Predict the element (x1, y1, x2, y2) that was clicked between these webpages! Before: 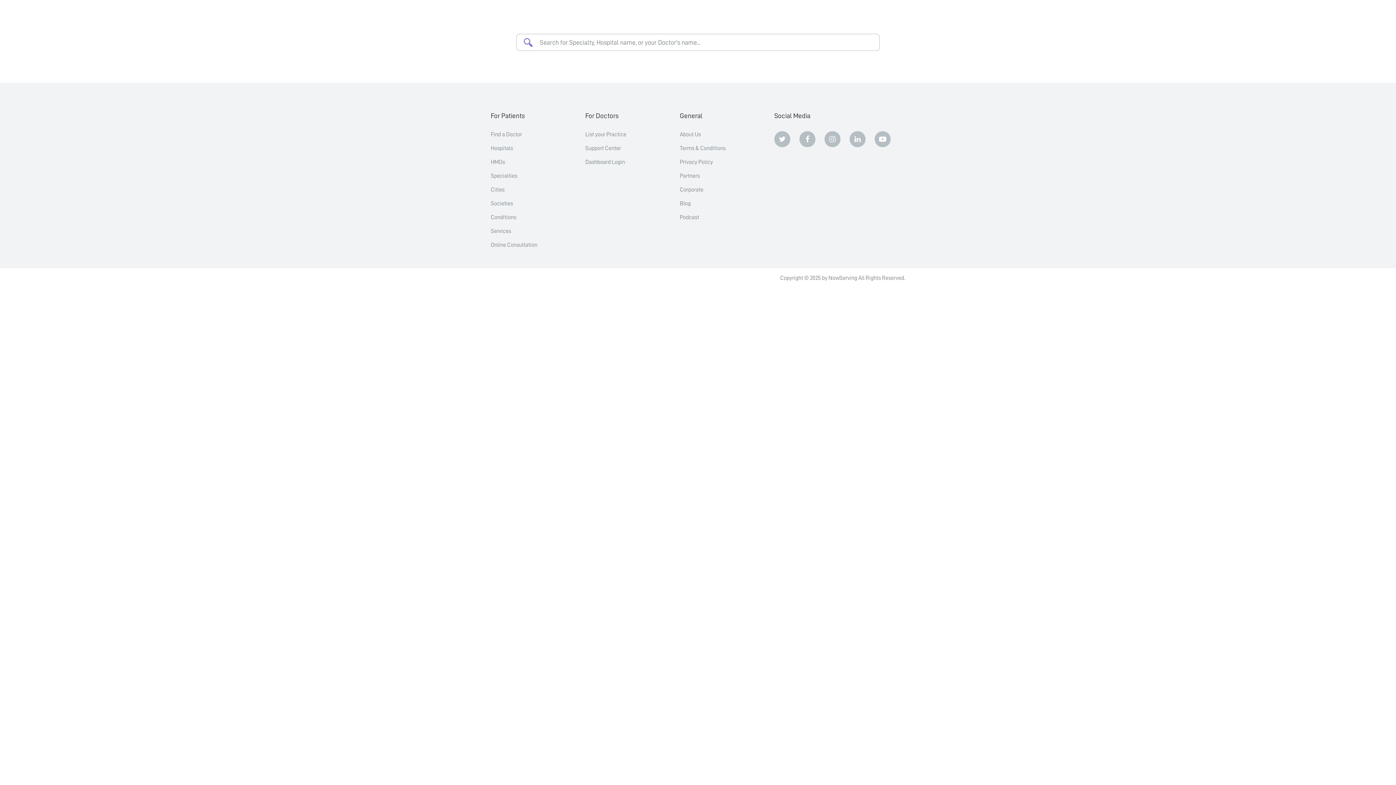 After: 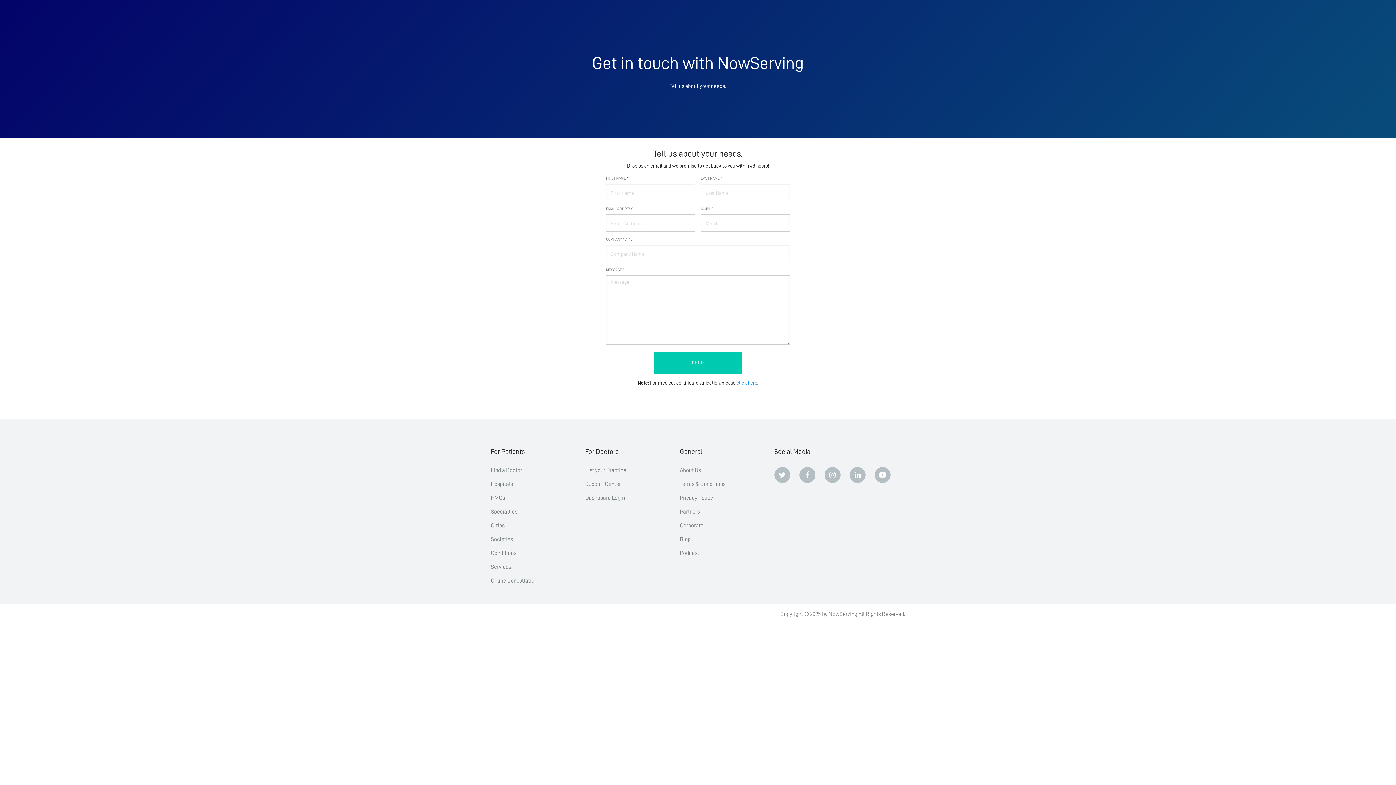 Action: bbox: (680, 173, 700, 178) label: Partners